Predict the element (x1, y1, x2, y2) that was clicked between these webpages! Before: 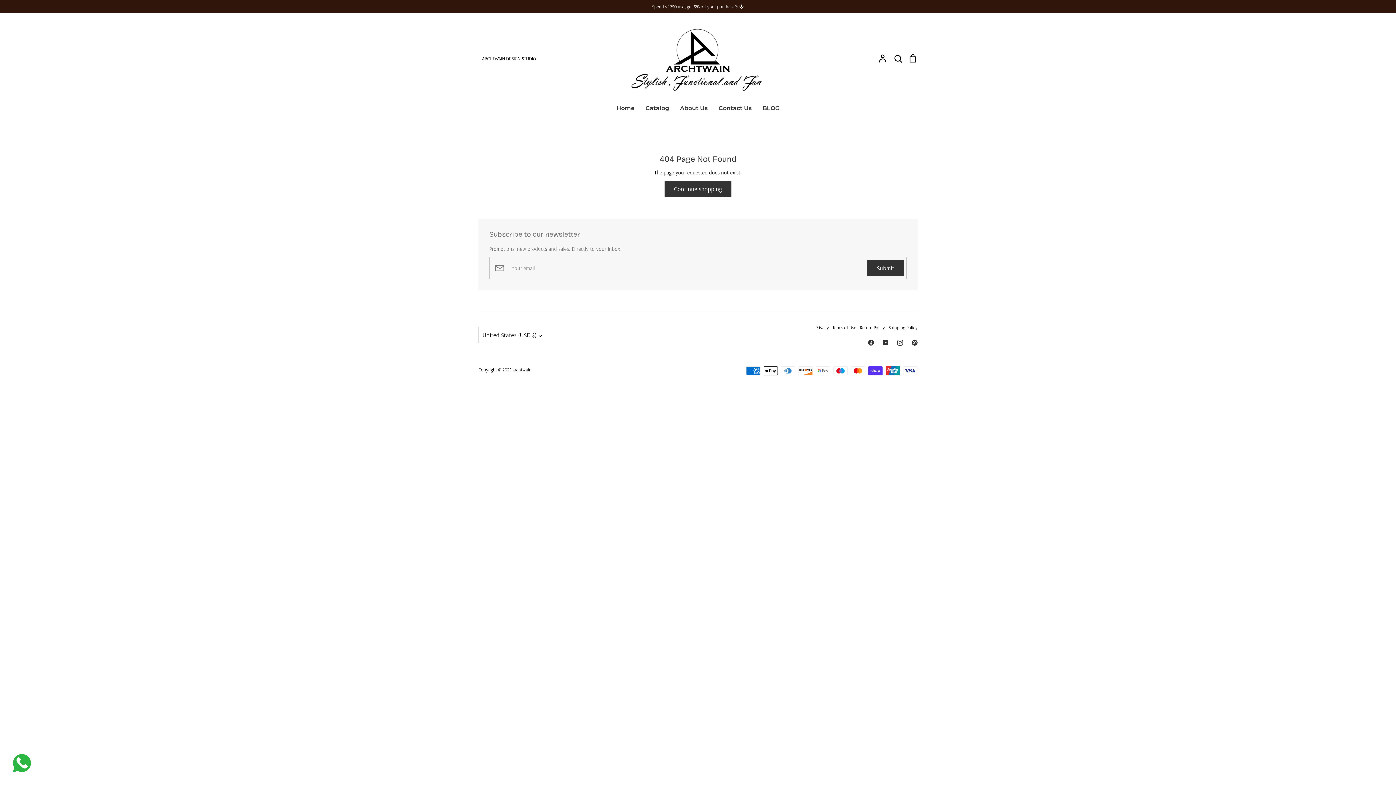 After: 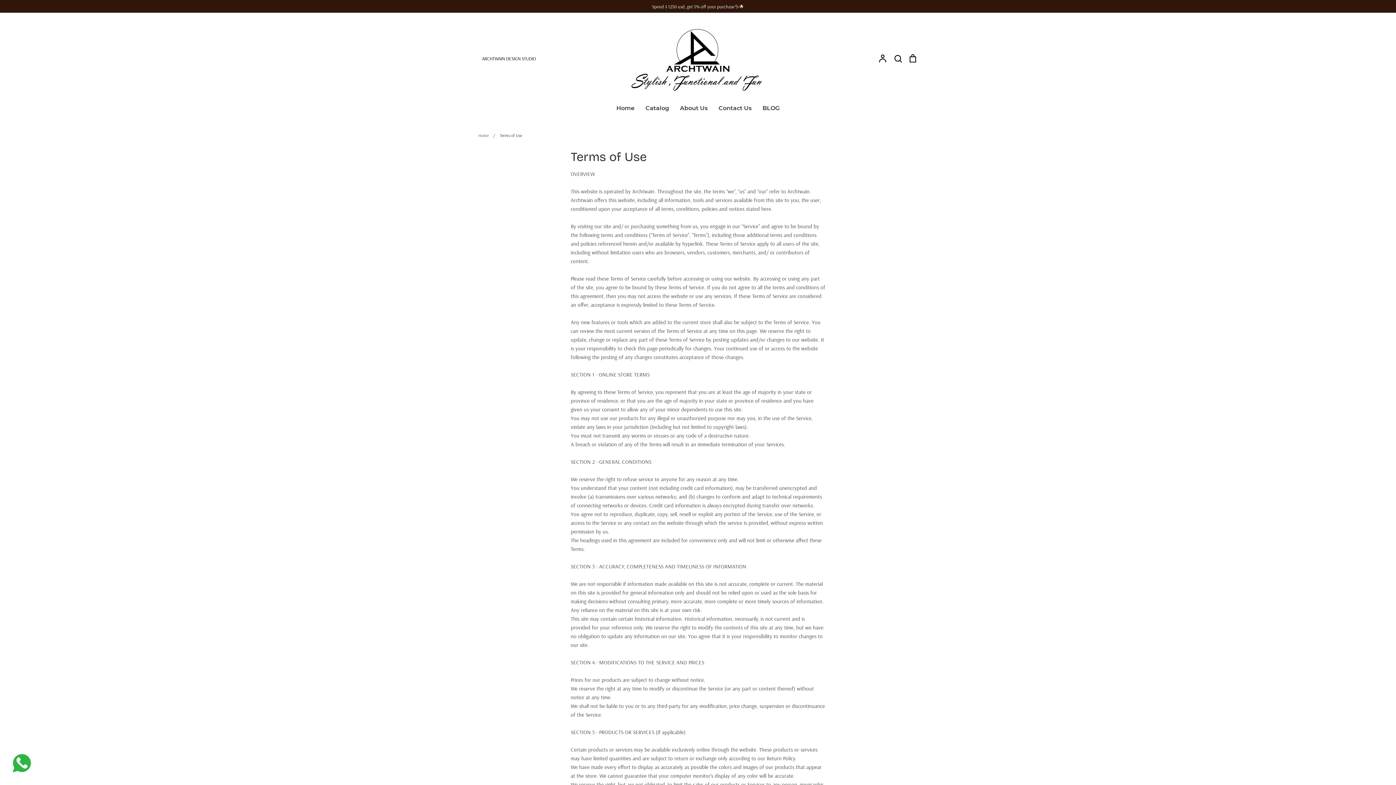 Action: bbox: (832, 324, 856, 330) label: Terms of Use